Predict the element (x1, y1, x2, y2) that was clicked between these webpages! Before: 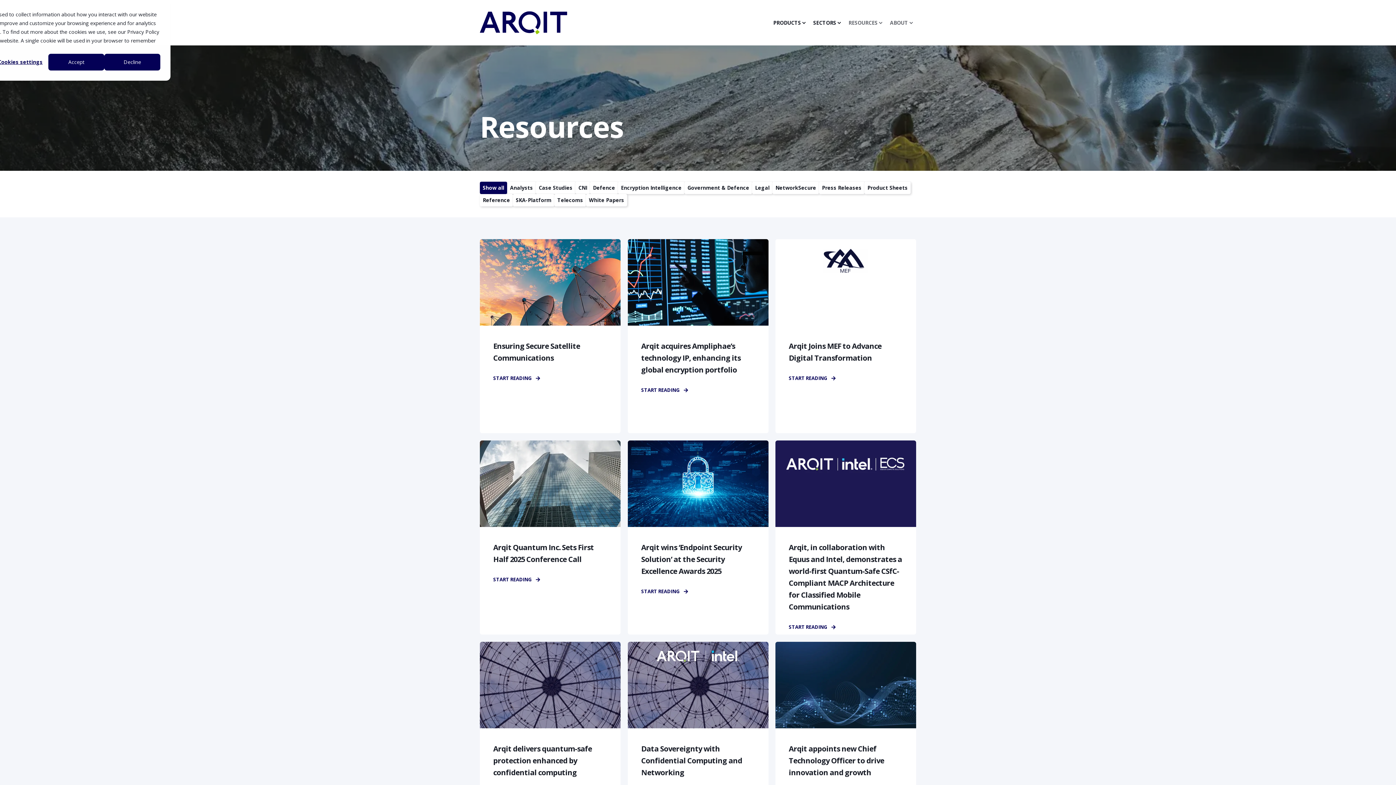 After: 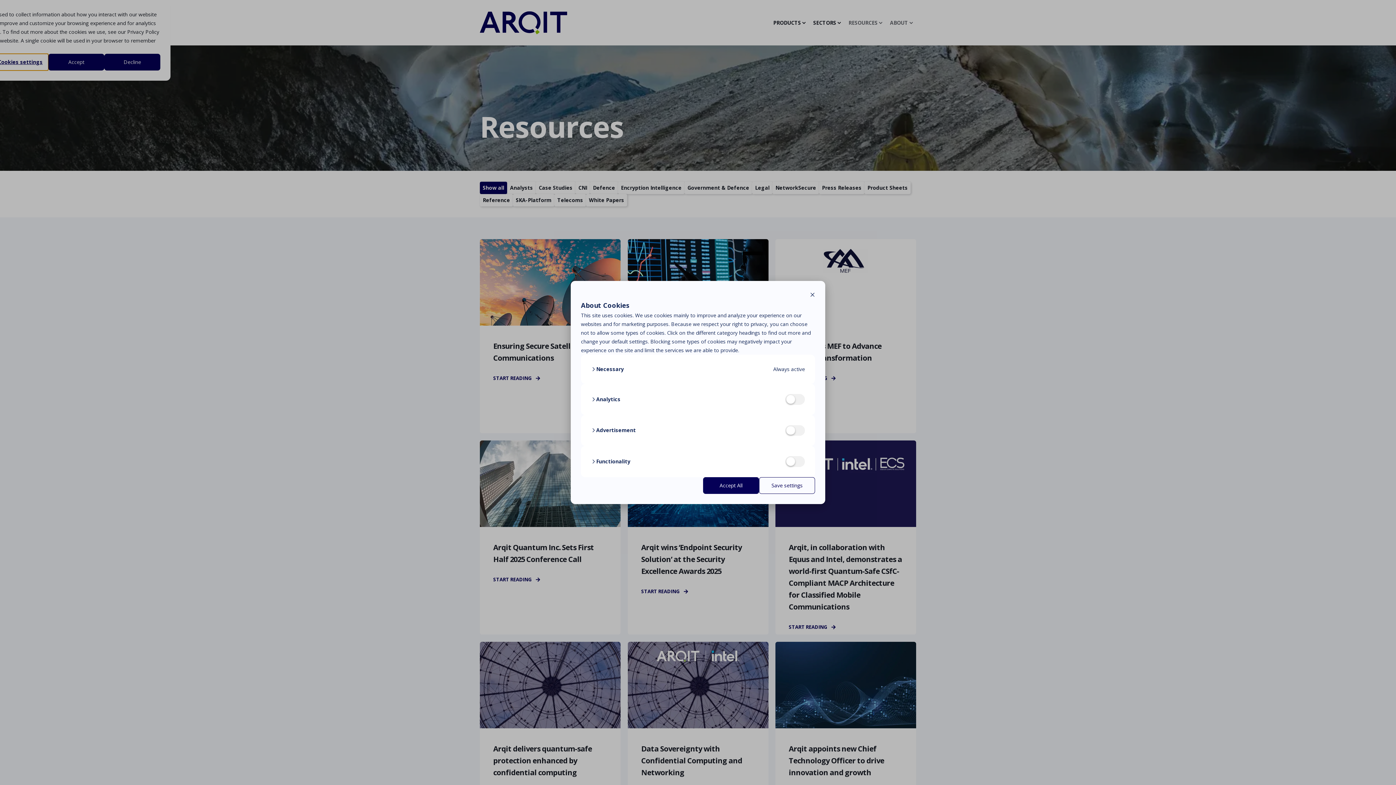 Action: bbox: (-7, 53, 48, 70) label: Cookies settings